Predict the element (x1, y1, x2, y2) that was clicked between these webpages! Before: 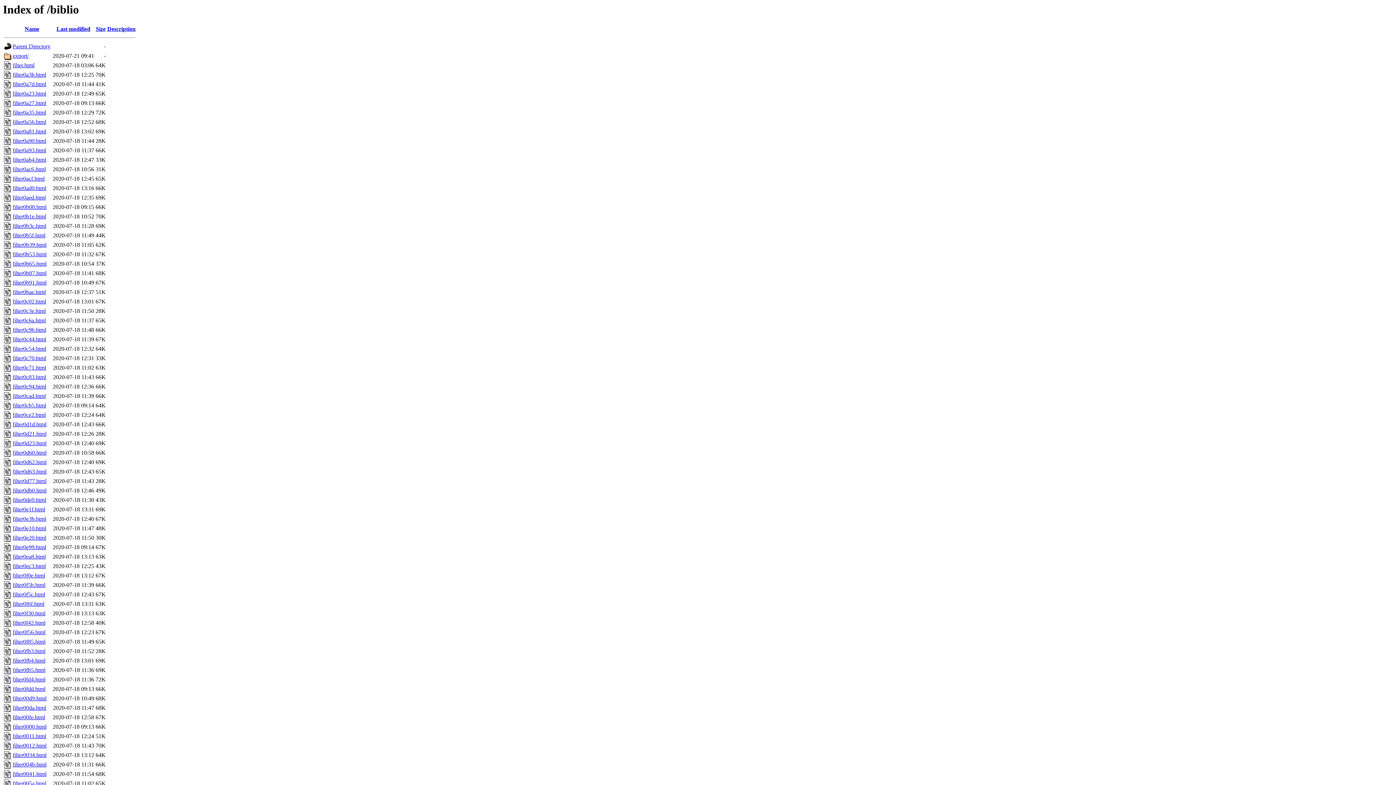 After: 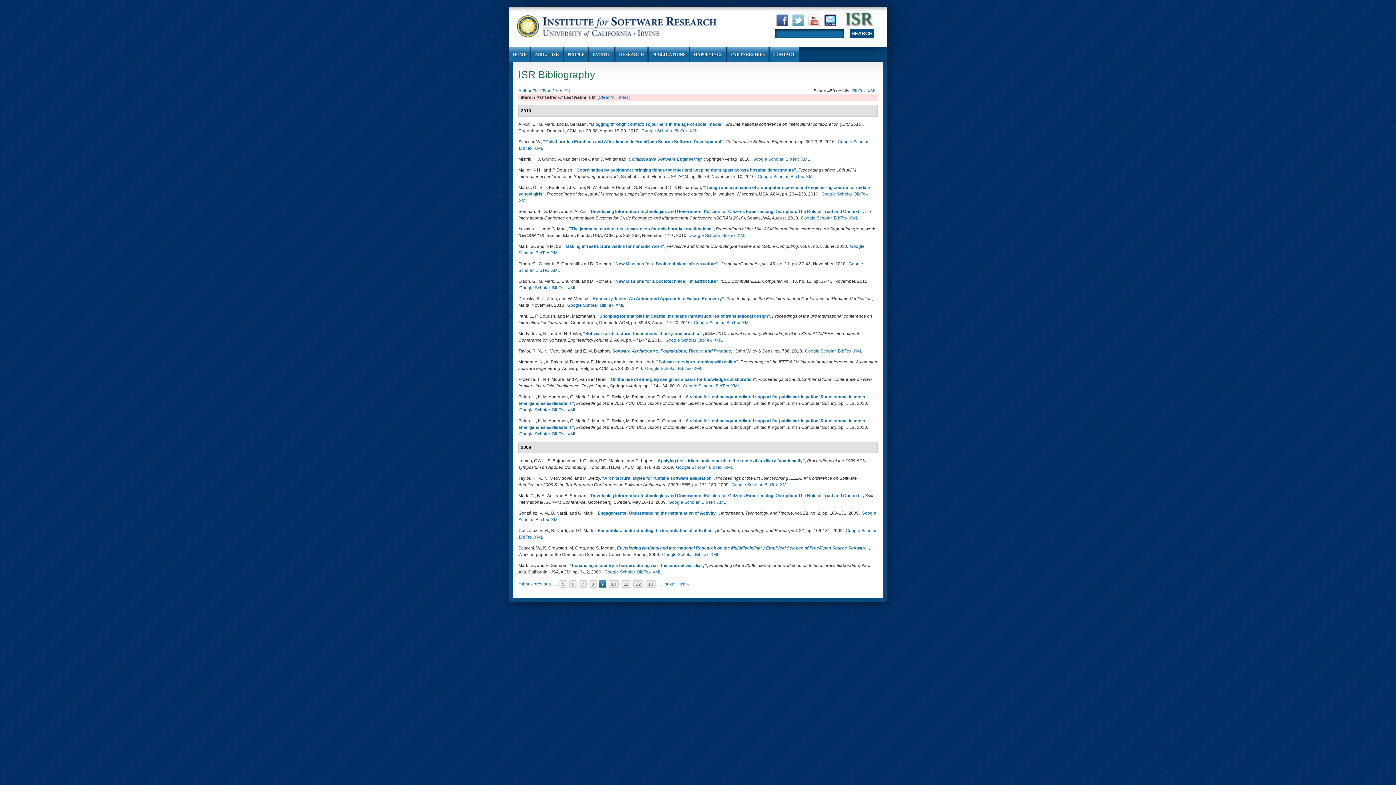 Action: bbox: (12, 147, 46, 153) label: filter0a93.html